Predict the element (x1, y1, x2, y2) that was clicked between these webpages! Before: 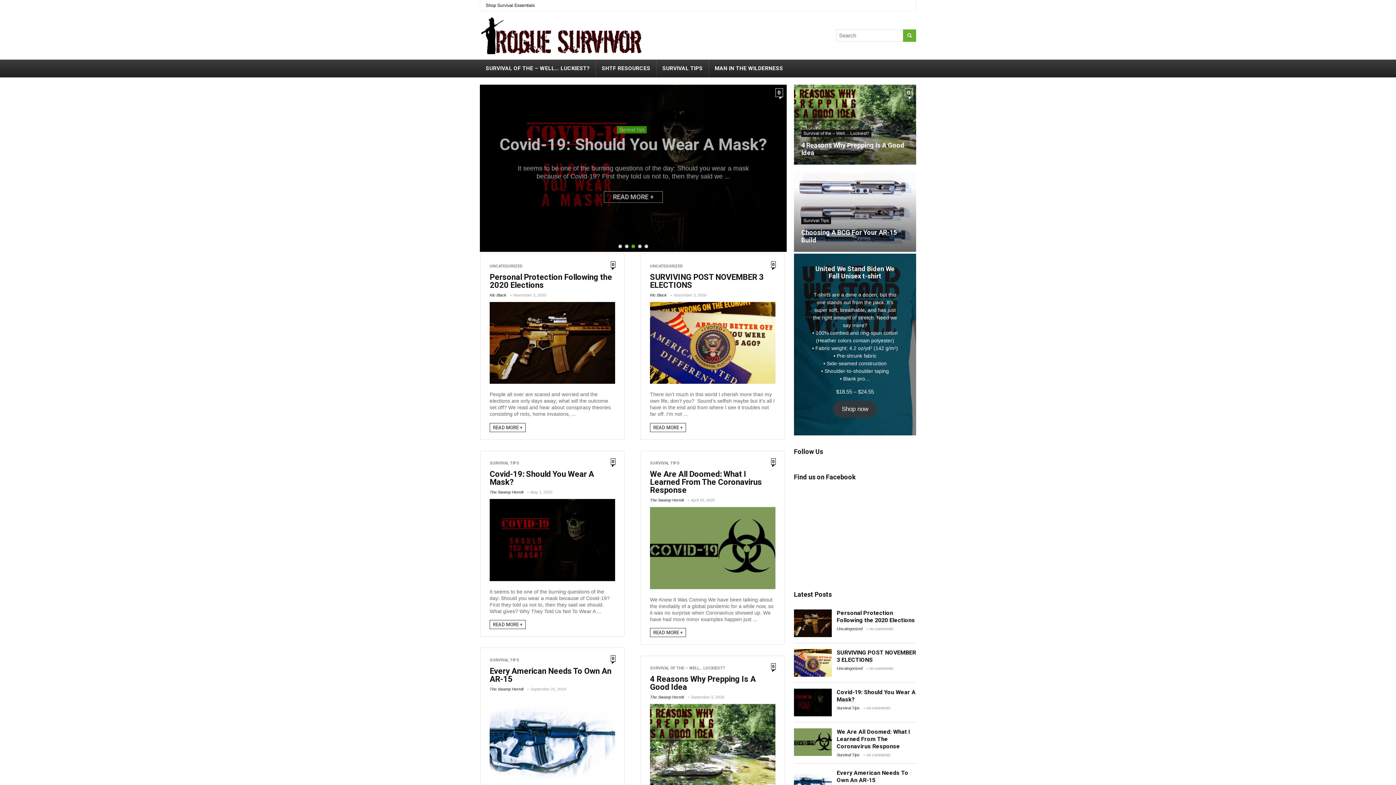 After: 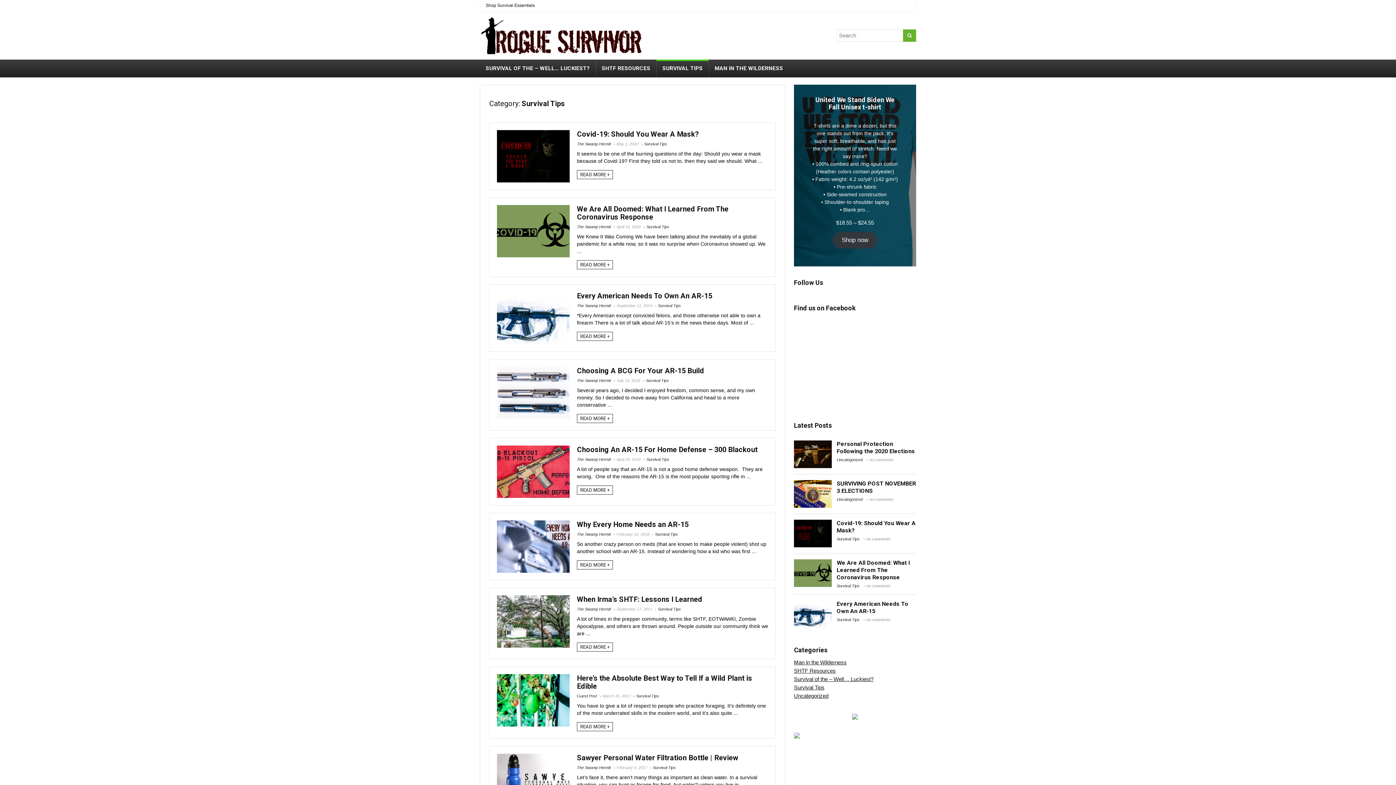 Action: label: SURVIVAL TIPS bbox: (489, 461, 519, 465)